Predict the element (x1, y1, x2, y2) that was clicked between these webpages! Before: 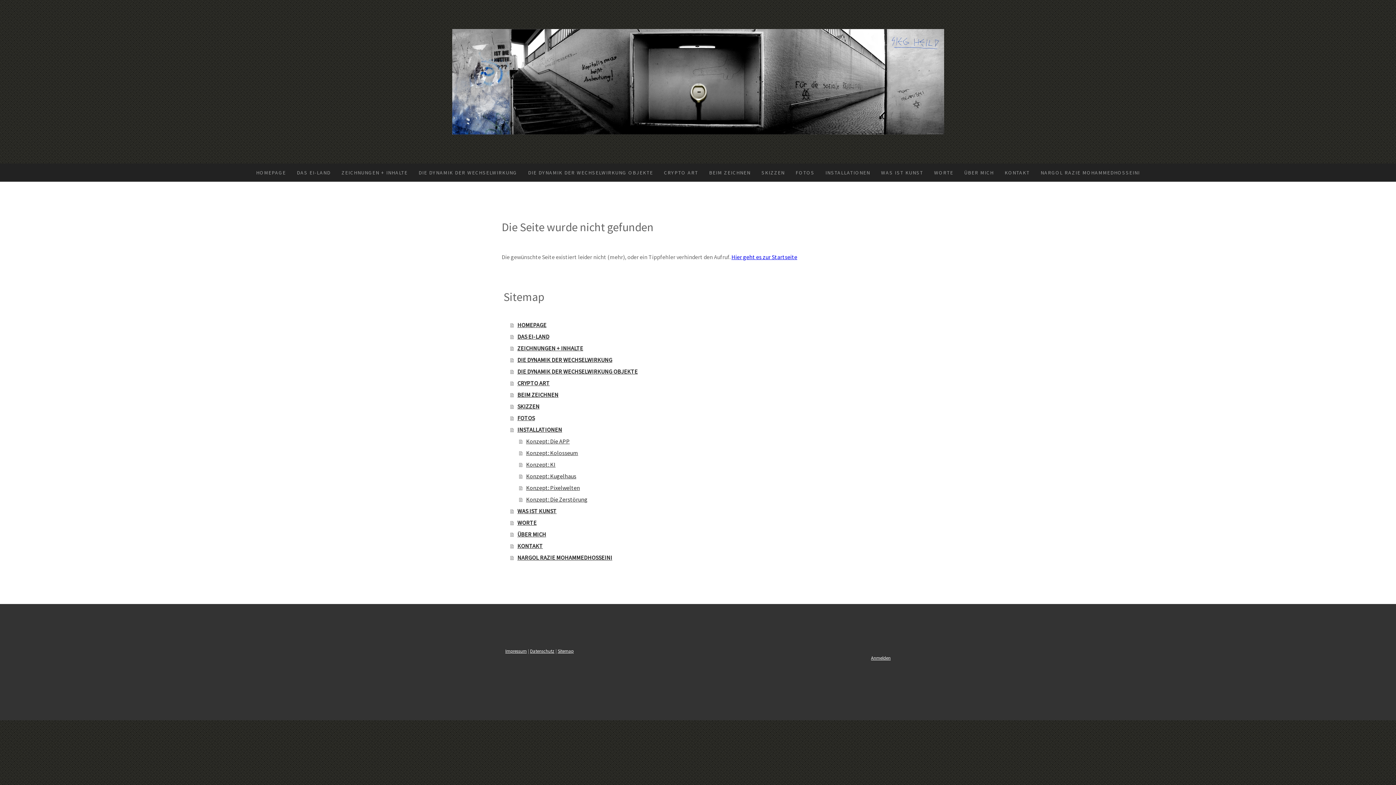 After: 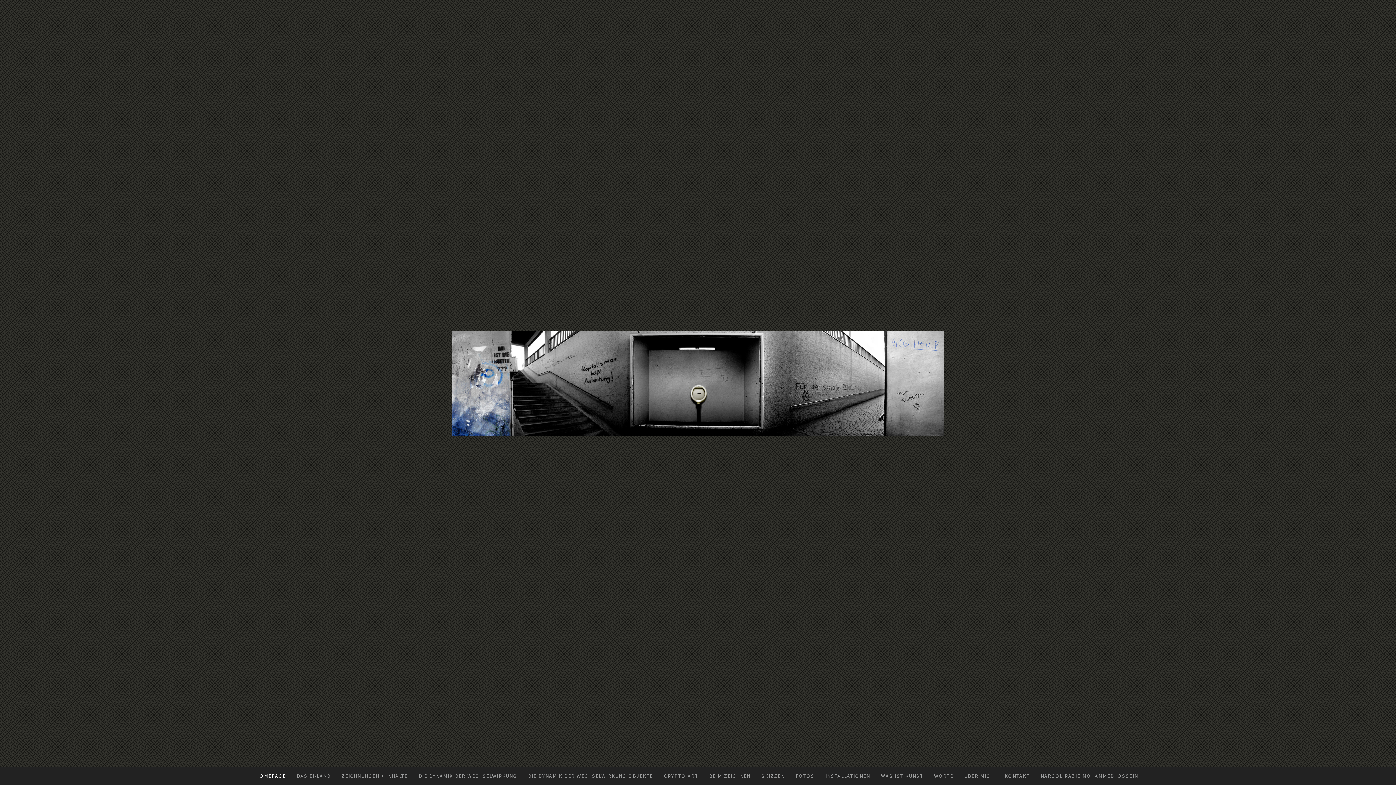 Action: bbox: (510, 319, 894, 331) label: HOMEPAGE